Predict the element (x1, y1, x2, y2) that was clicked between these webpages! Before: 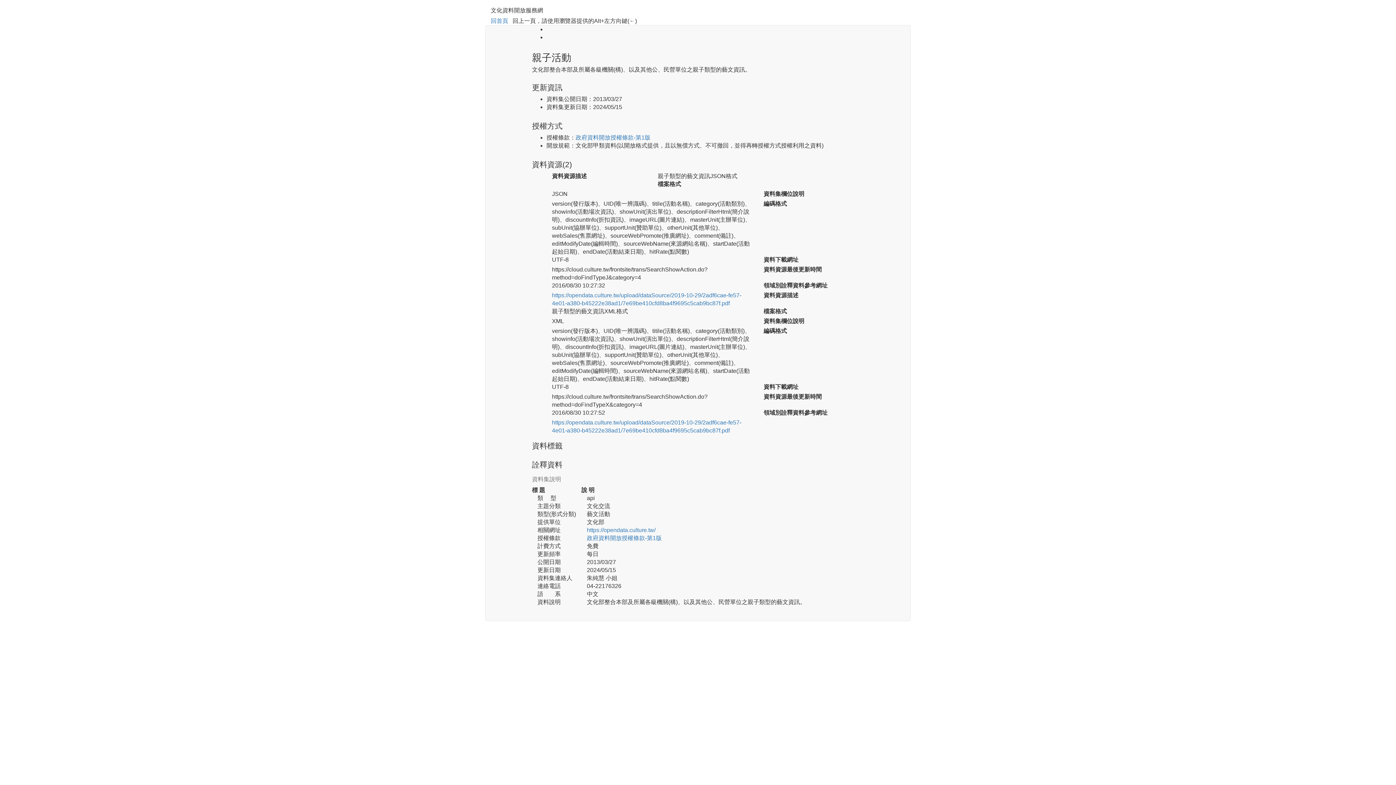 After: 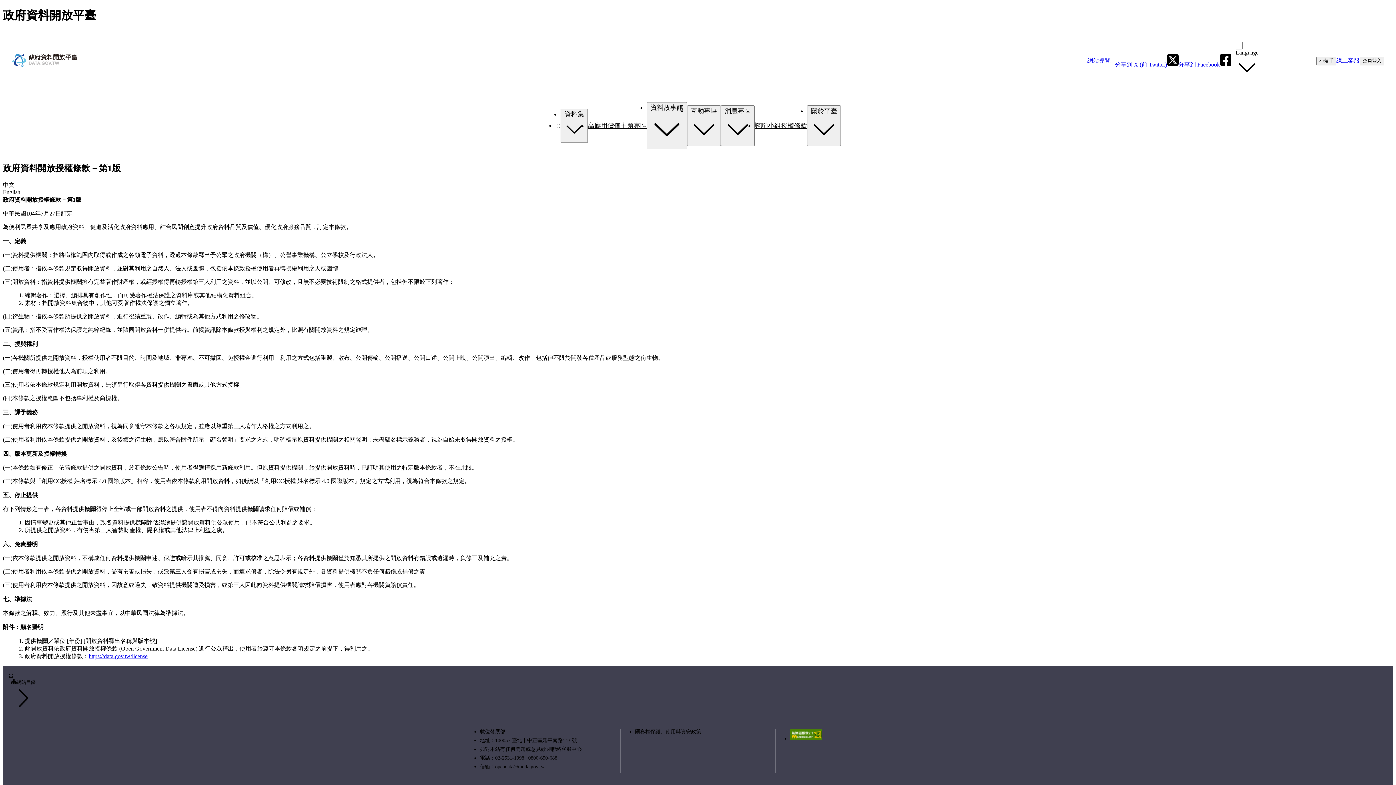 Action: bbox: (587, 535, 661, 541) label: 政府資料開放授權條款-第1版